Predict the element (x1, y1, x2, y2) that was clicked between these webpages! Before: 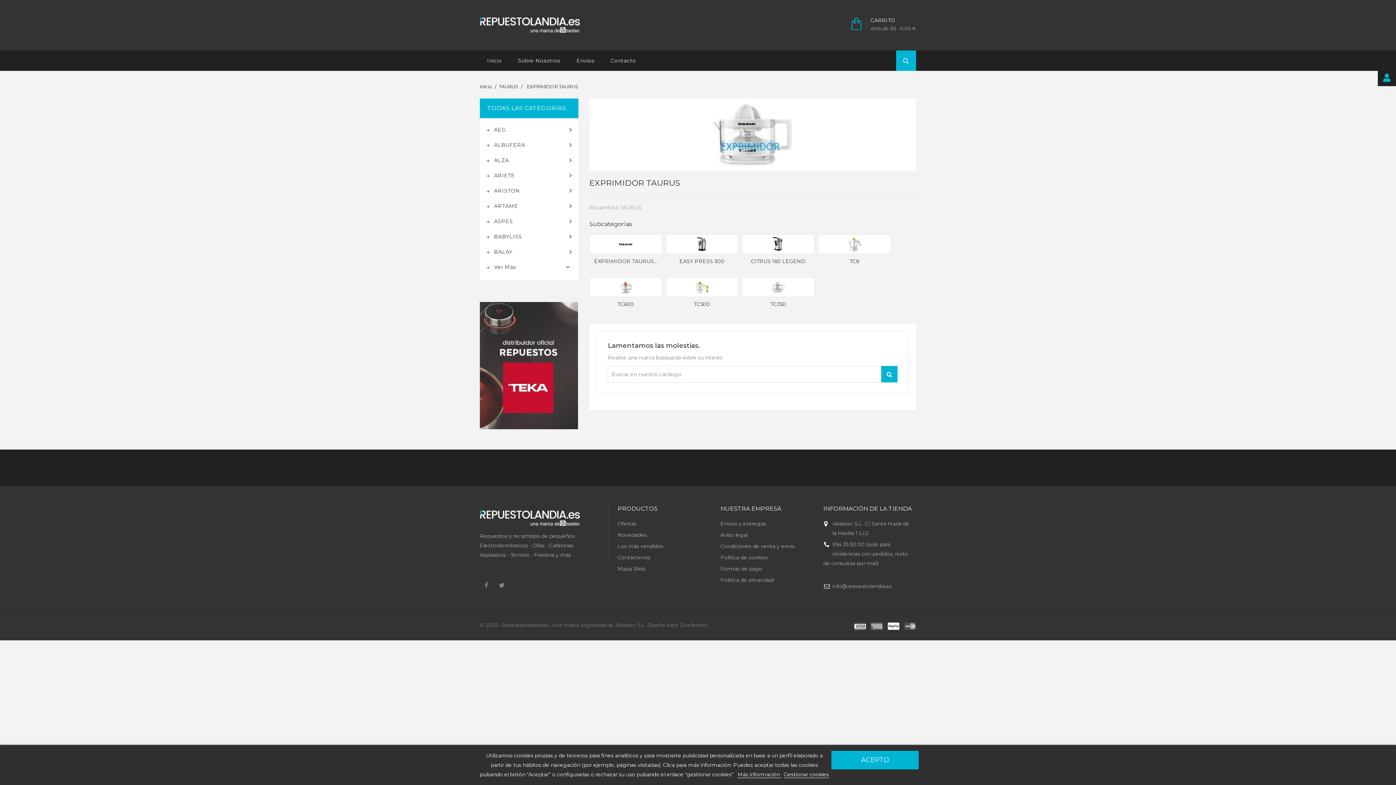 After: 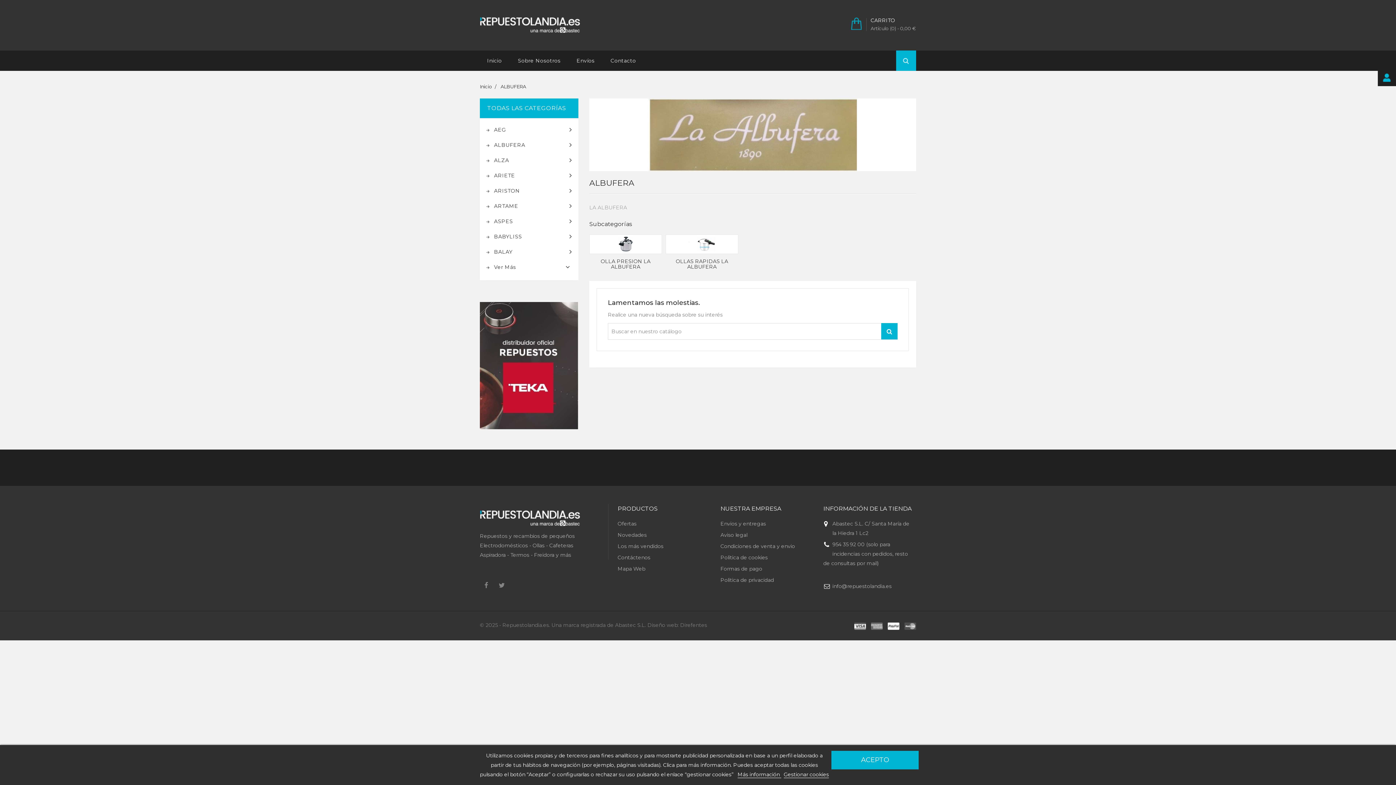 Action: bbox: (486, 140, 571, 149) label: ALBUFERA